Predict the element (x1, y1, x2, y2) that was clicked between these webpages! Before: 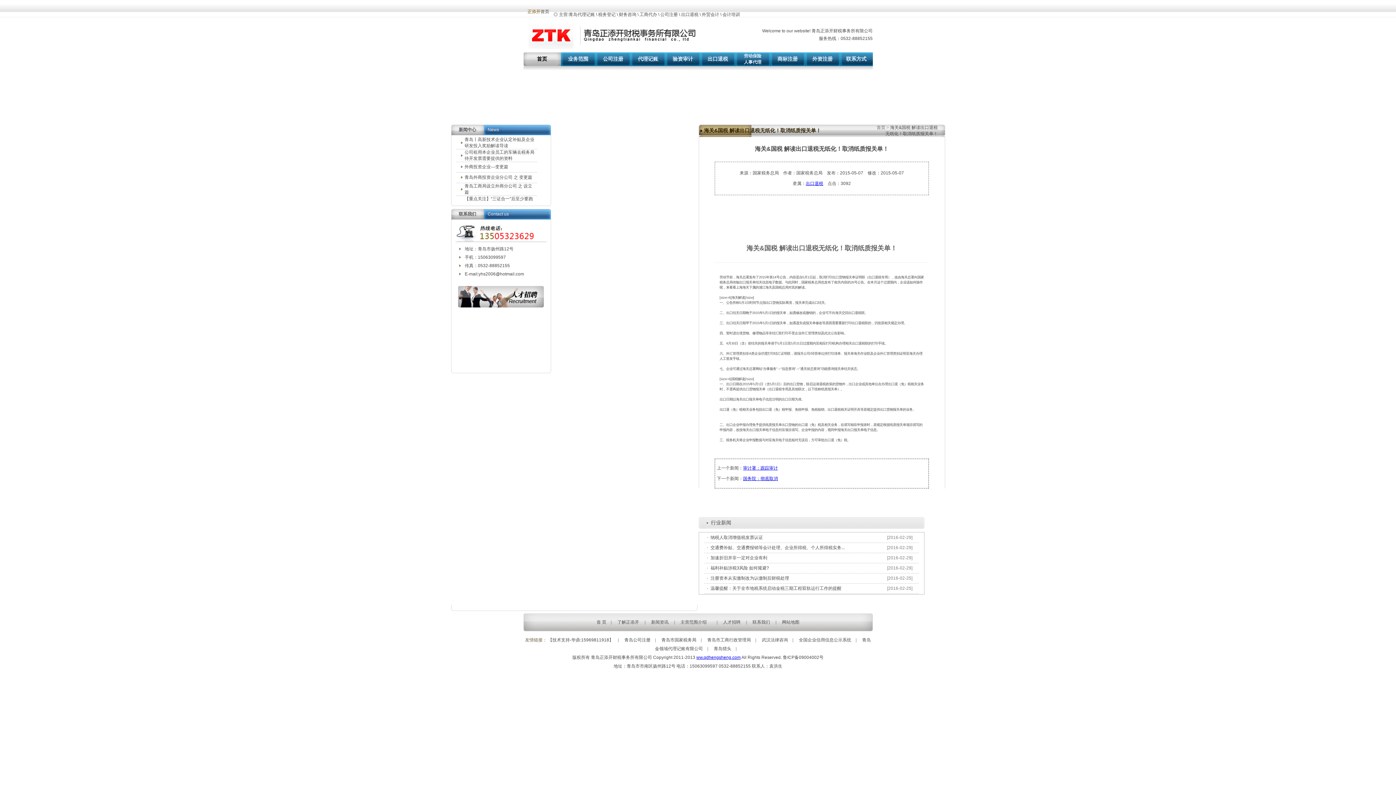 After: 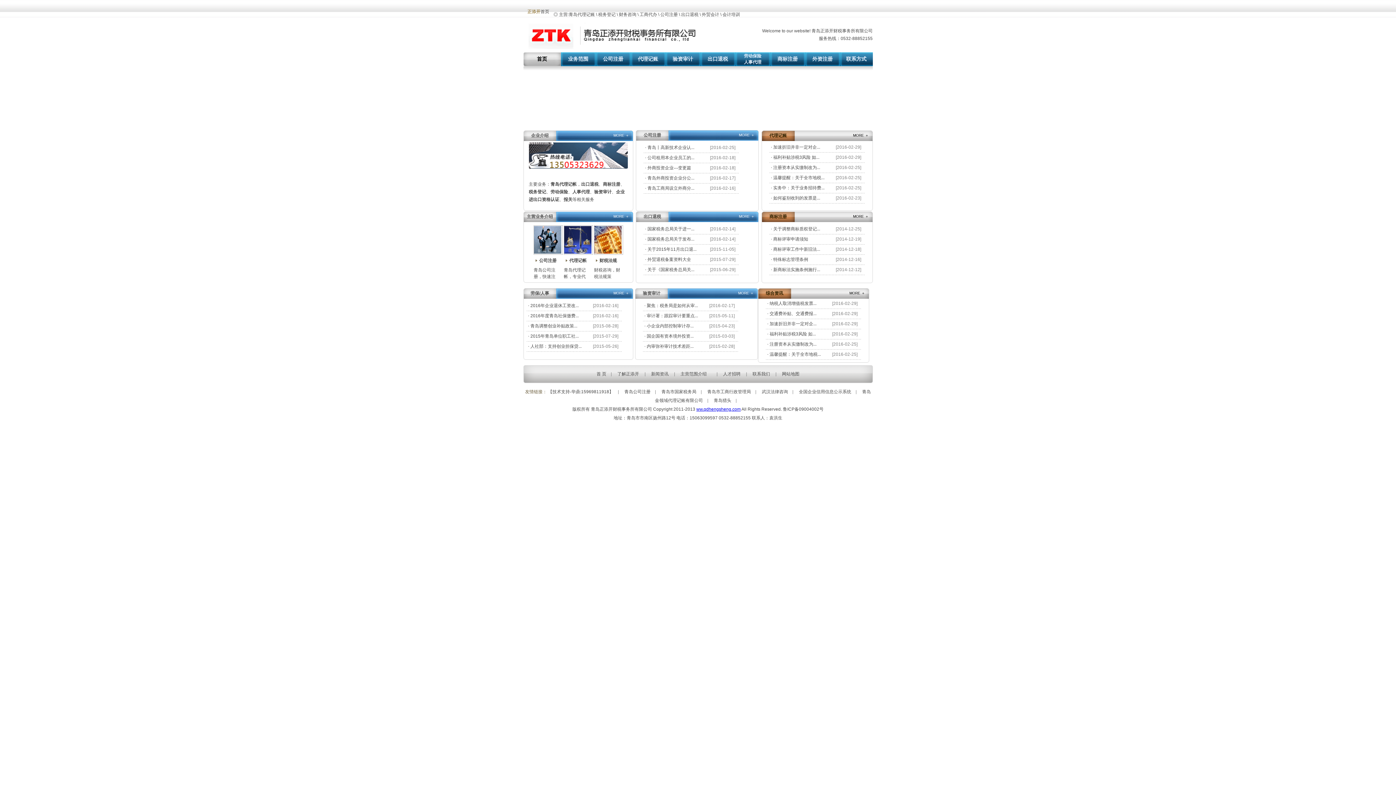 Action: bbox: (596, 620, 606, 625) label: 首 页